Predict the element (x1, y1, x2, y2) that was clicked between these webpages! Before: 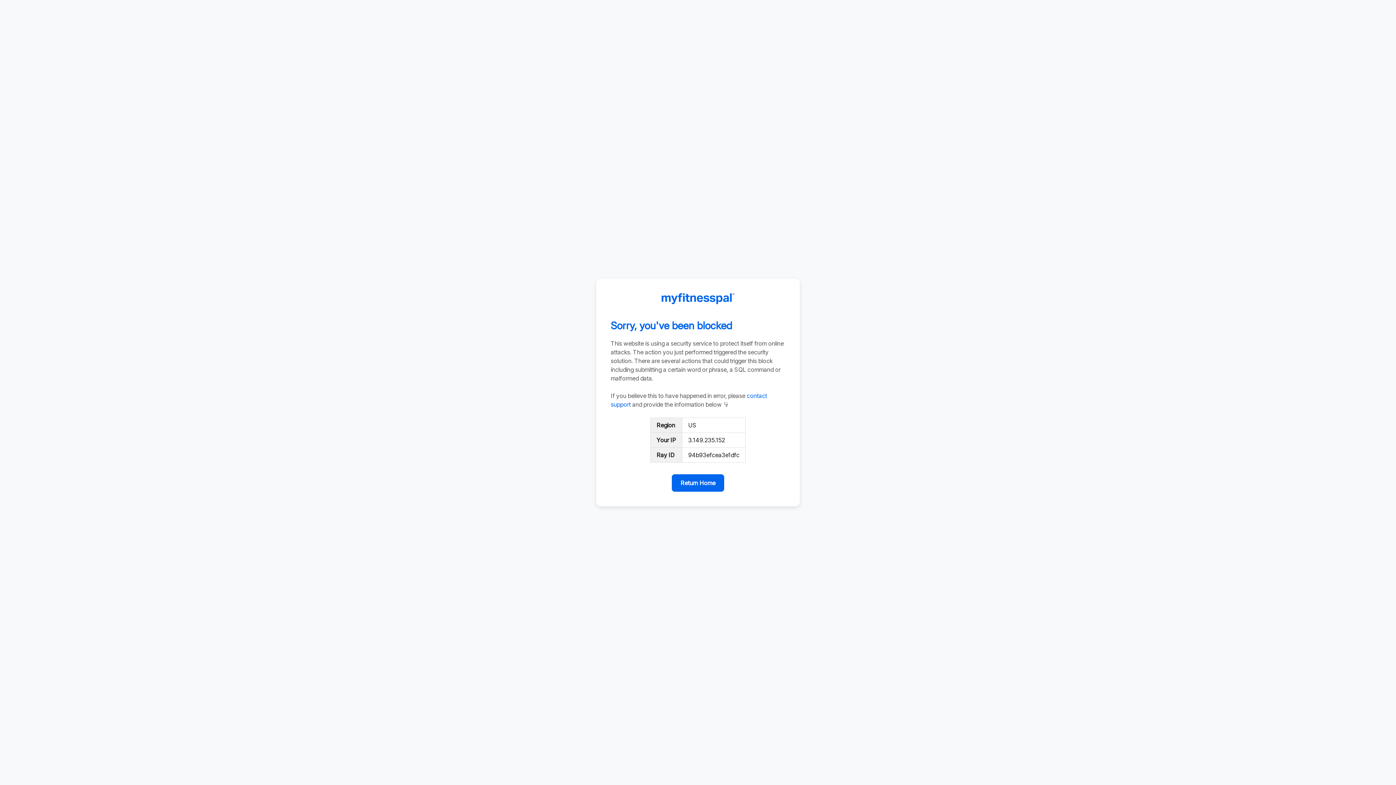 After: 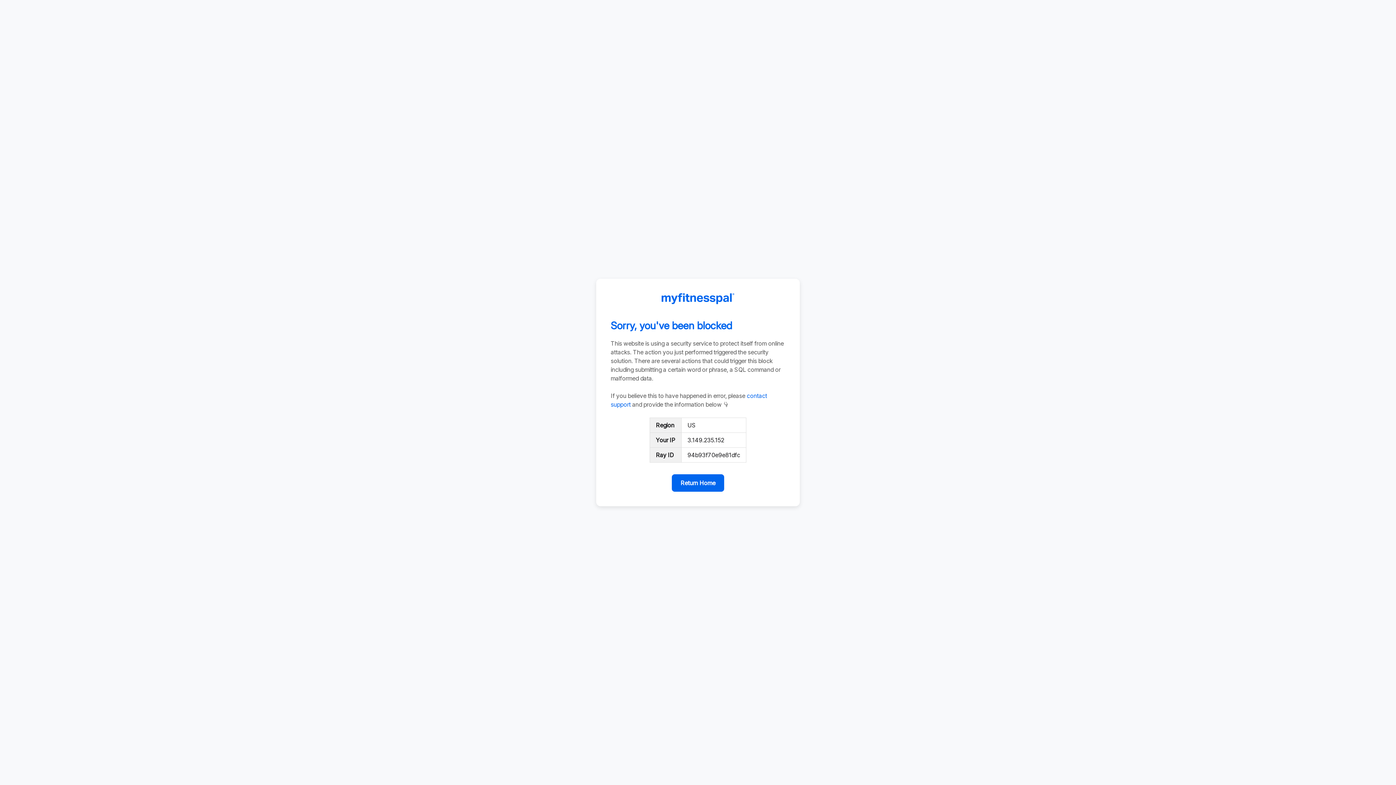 Action: bbox: (672, 474, 724, 492) label: Return Home